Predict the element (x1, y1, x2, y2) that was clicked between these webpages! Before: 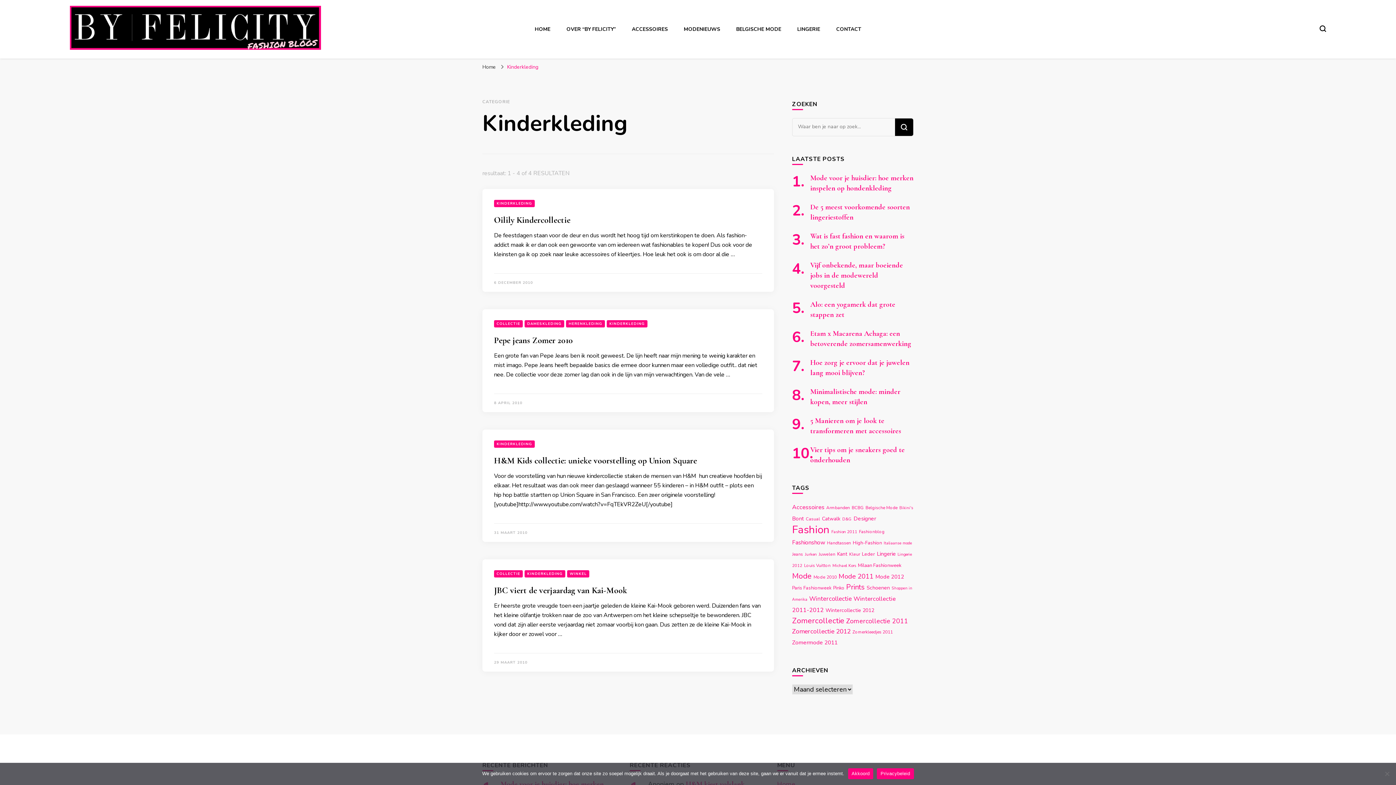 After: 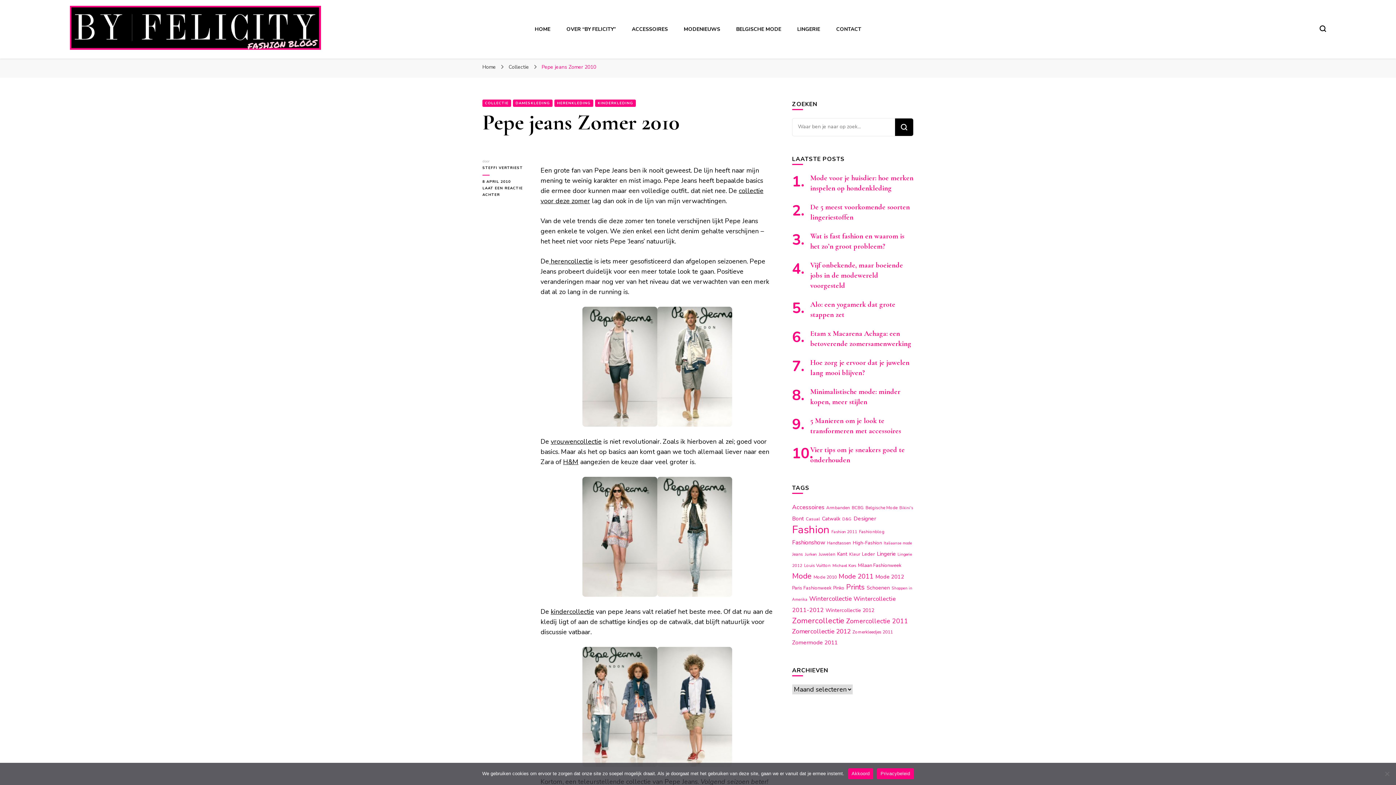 Action: label: Pepe jeans Zomer 2010 bbox: (494, 335, 573, 345)